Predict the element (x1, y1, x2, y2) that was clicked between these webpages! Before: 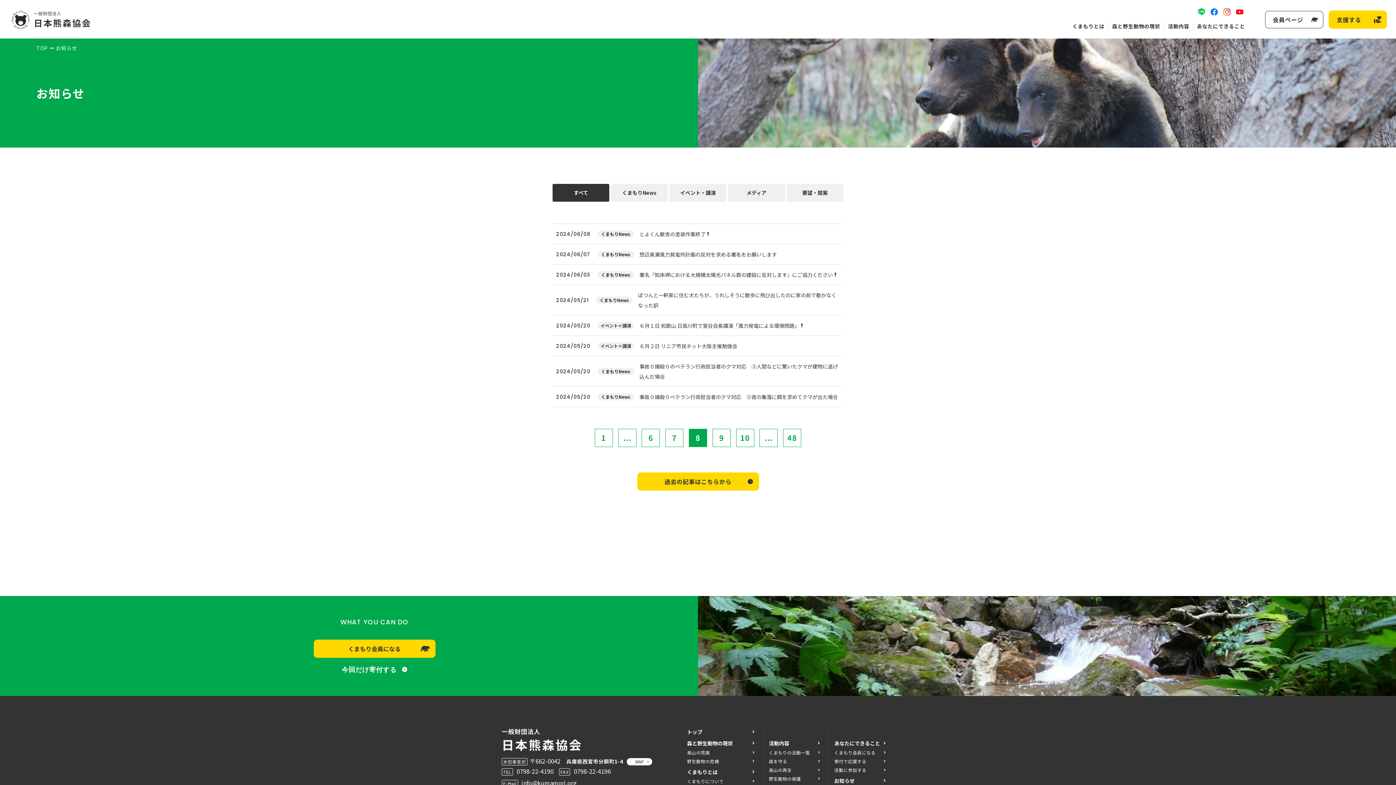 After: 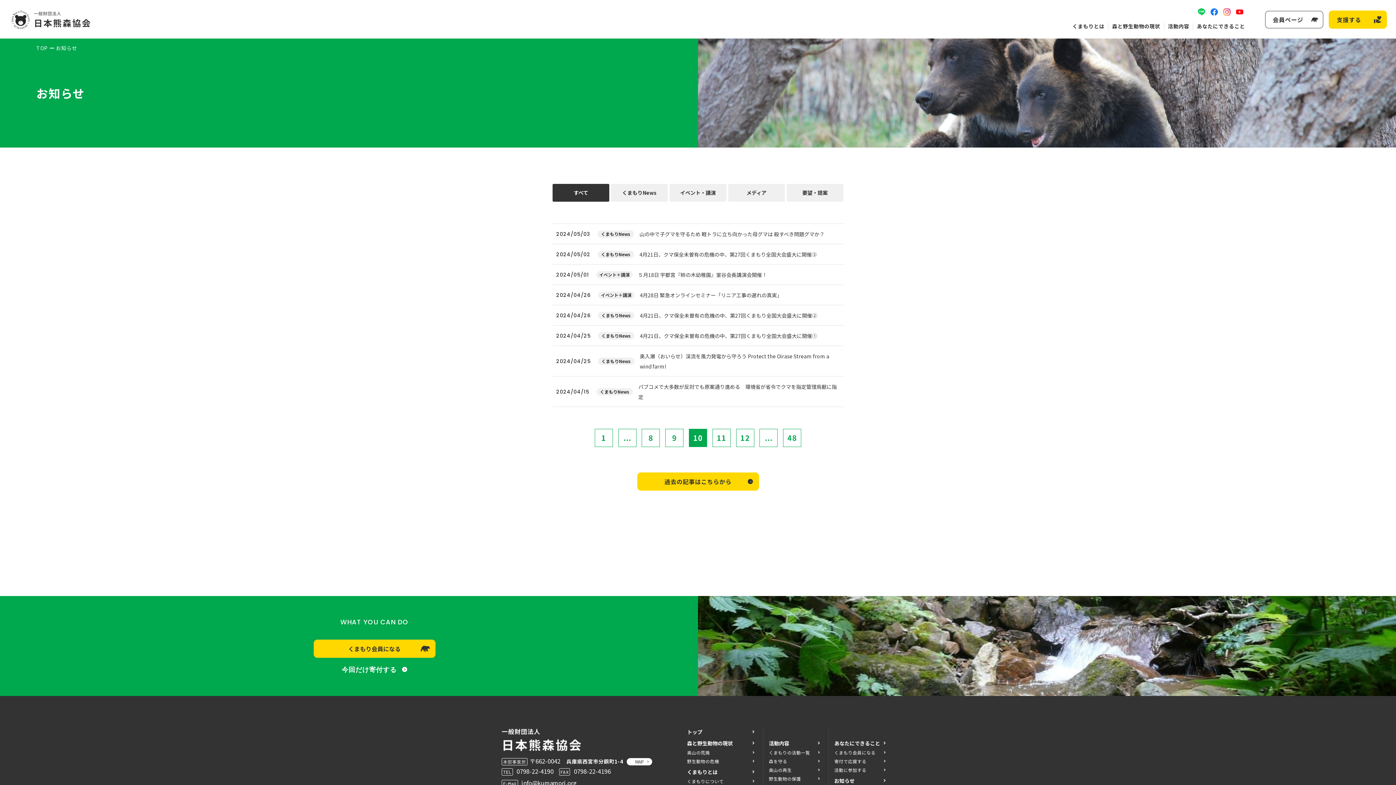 Action: label: 10 bbox: (736, 429, 754, 447)